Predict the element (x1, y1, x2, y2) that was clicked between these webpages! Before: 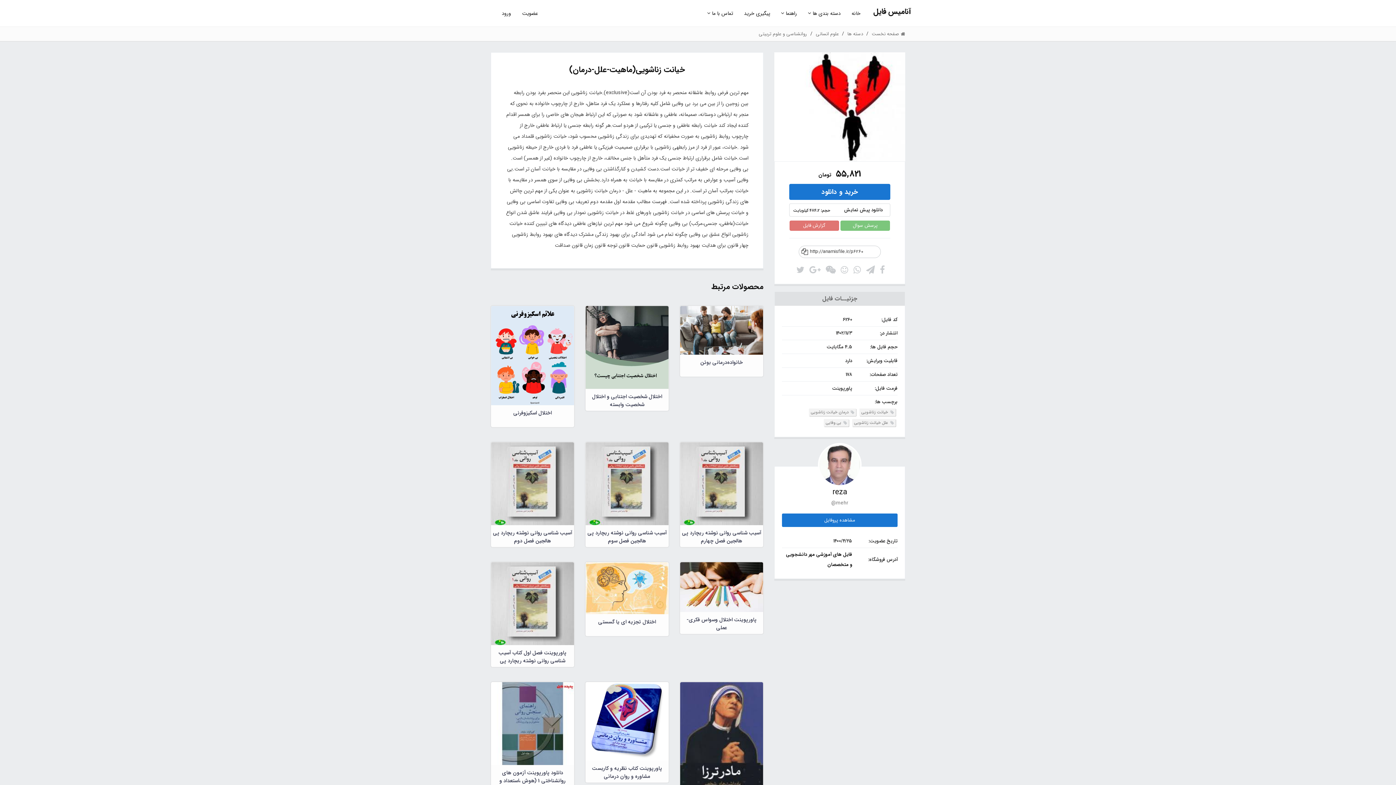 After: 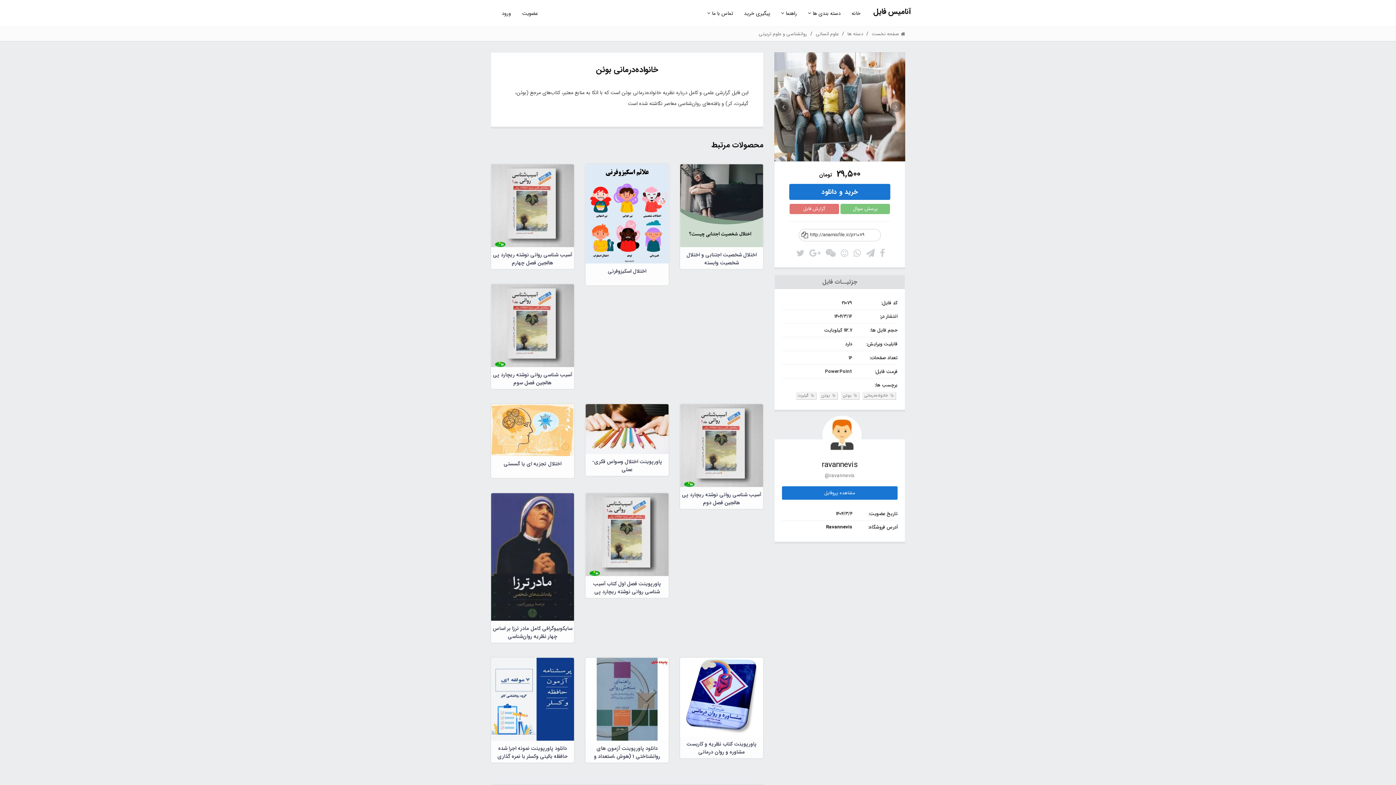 Action: bbox: (680, 306, 763, 374) label: 29,500 تومان
ravannevis 
خانواده‌درمانی بوئن